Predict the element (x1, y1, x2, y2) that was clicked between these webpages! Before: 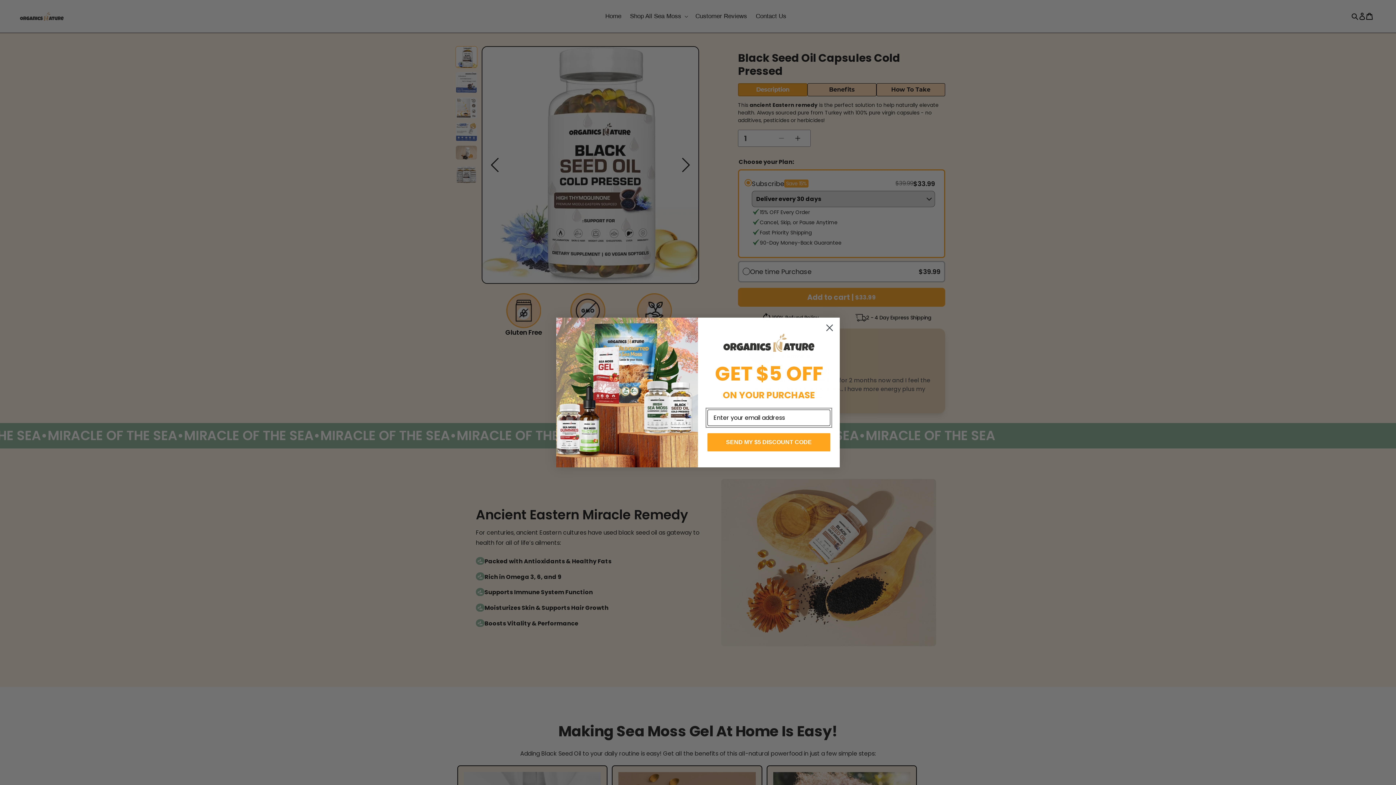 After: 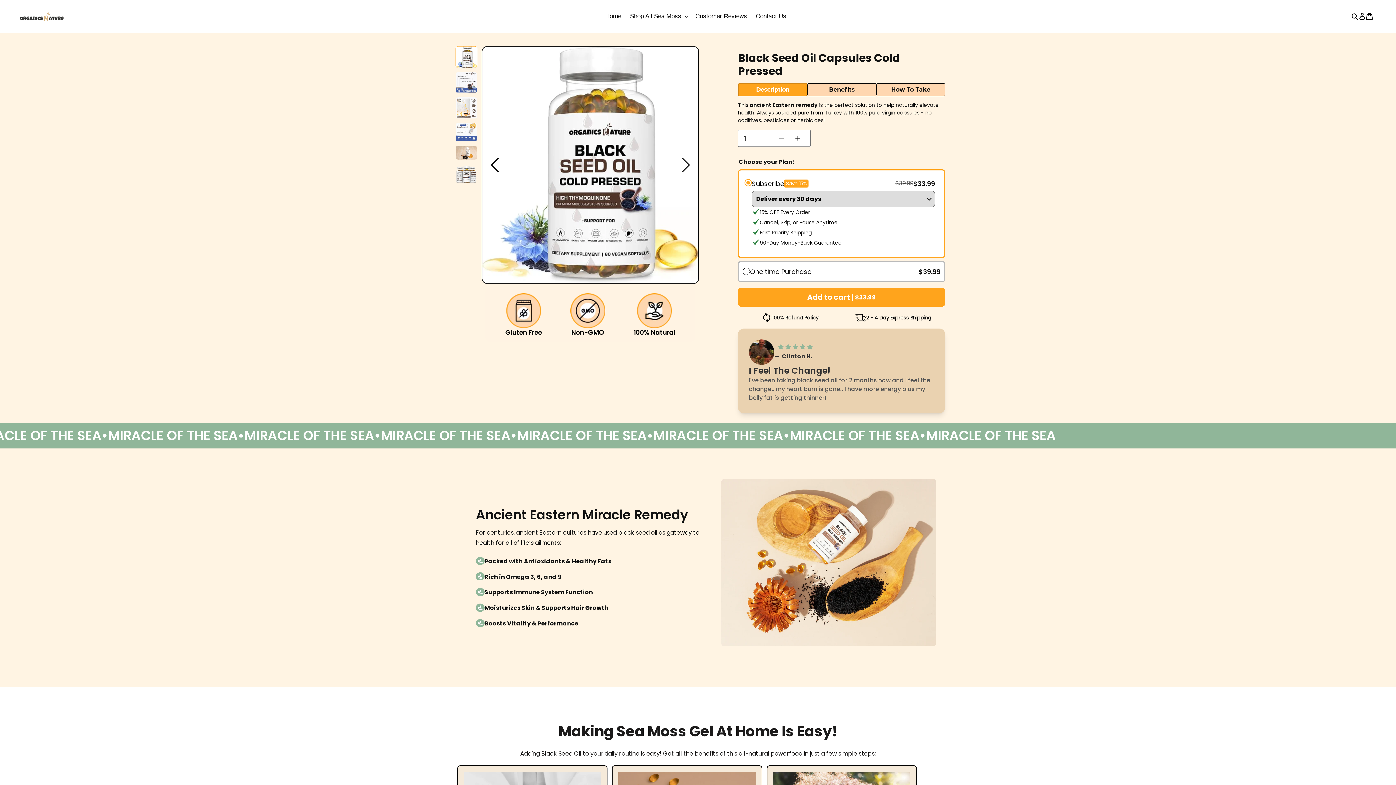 Action: bbox: (822, 320, 837, 335) label: Close dialog